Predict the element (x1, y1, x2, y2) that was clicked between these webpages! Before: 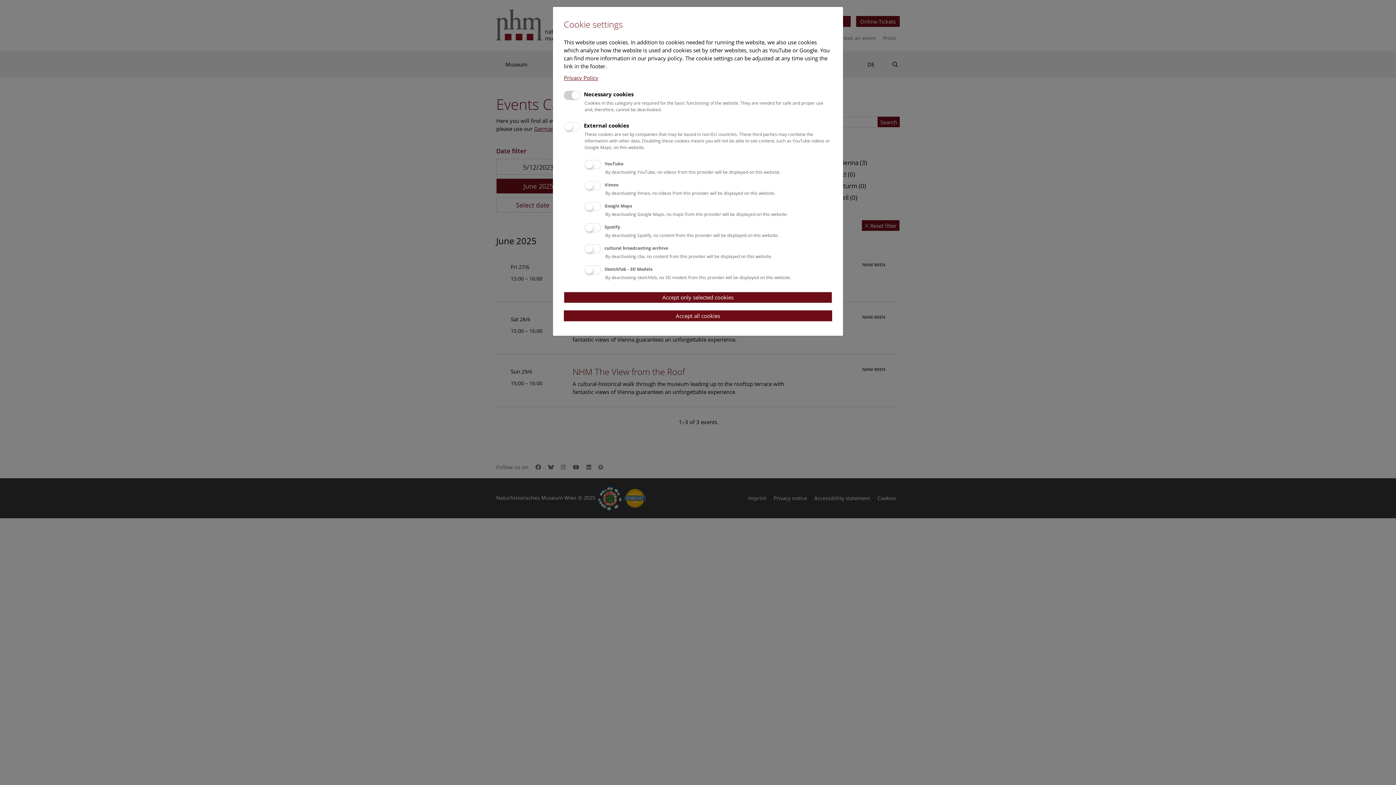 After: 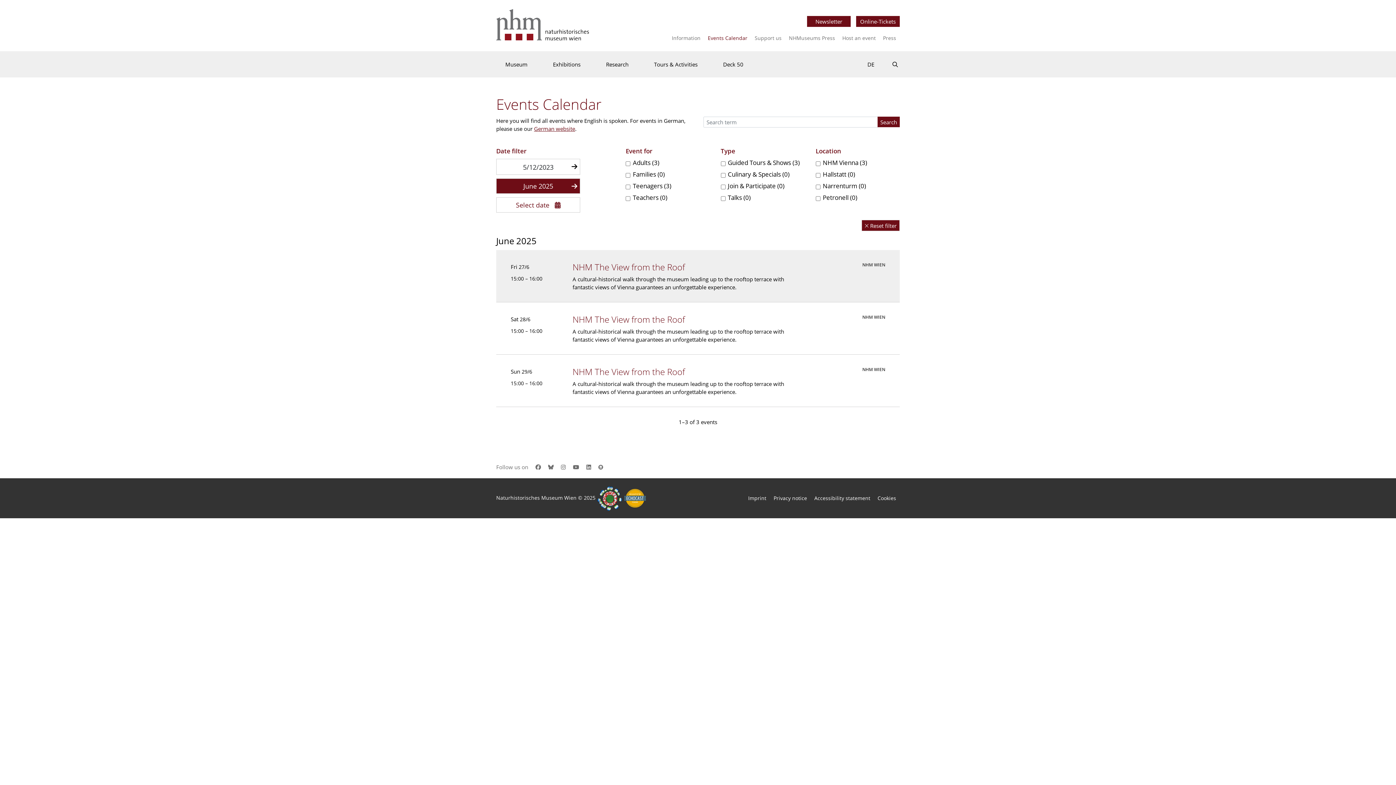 Action: bbox: (564, 291, 832, 303) label: Accept only selected cookies